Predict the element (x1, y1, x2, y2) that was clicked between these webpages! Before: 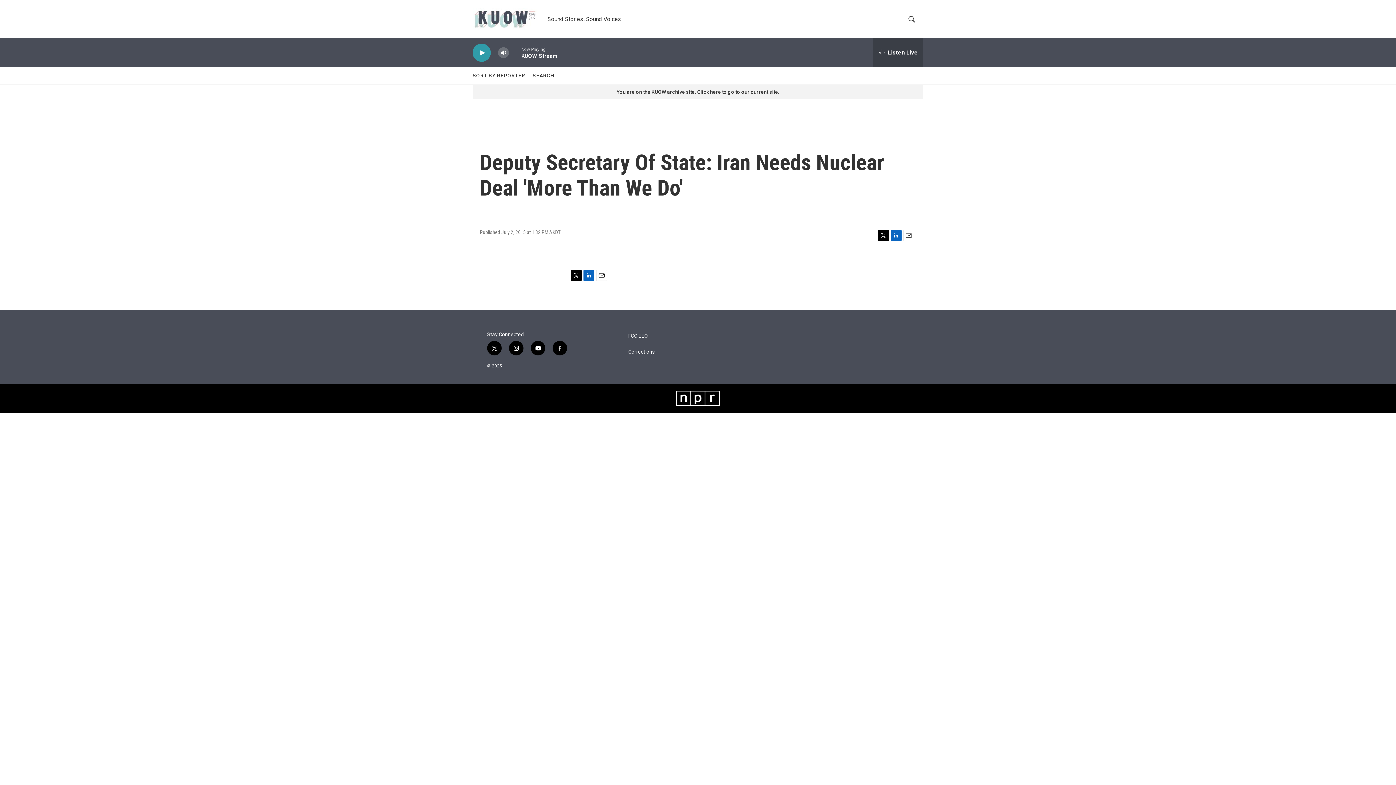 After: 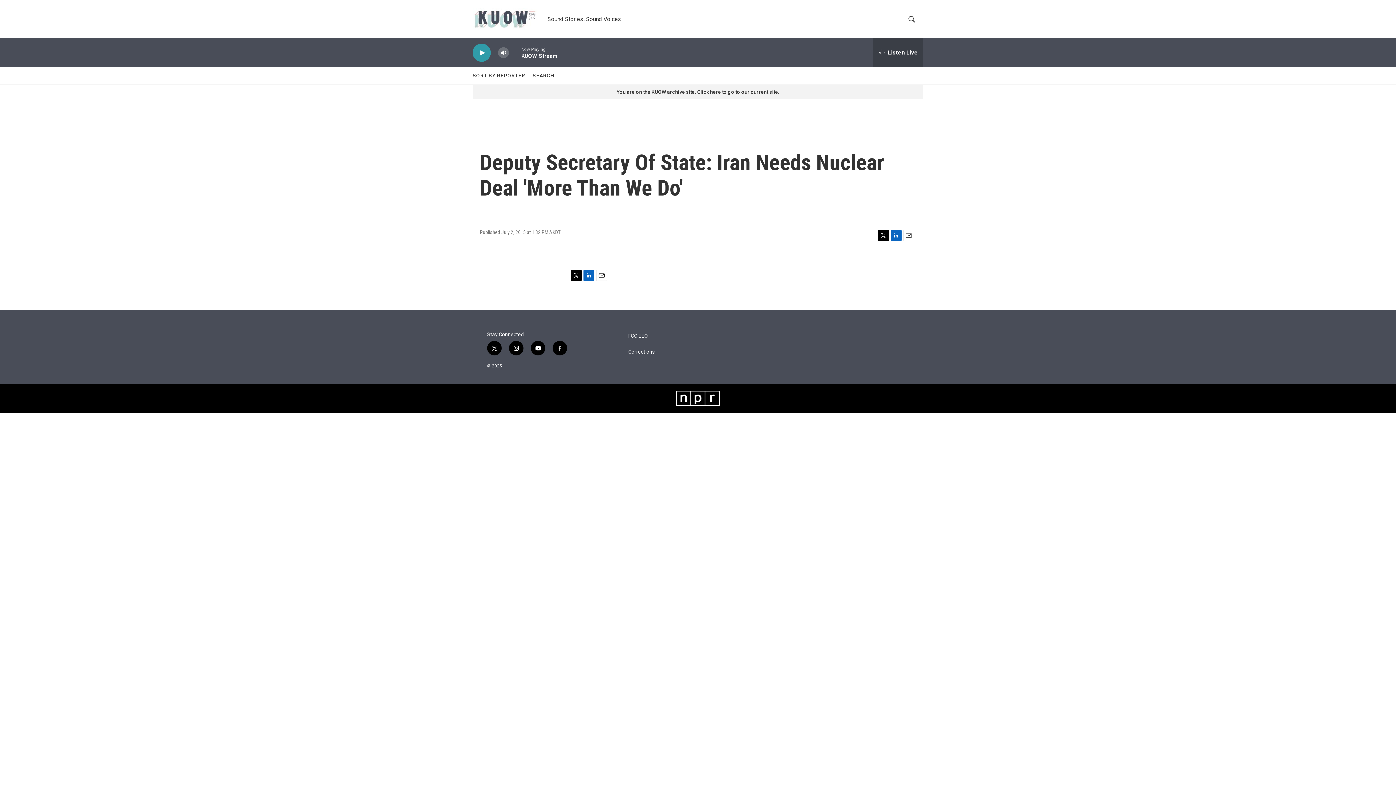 Action: label: youtube bbox: (530, 341, 545, 355)